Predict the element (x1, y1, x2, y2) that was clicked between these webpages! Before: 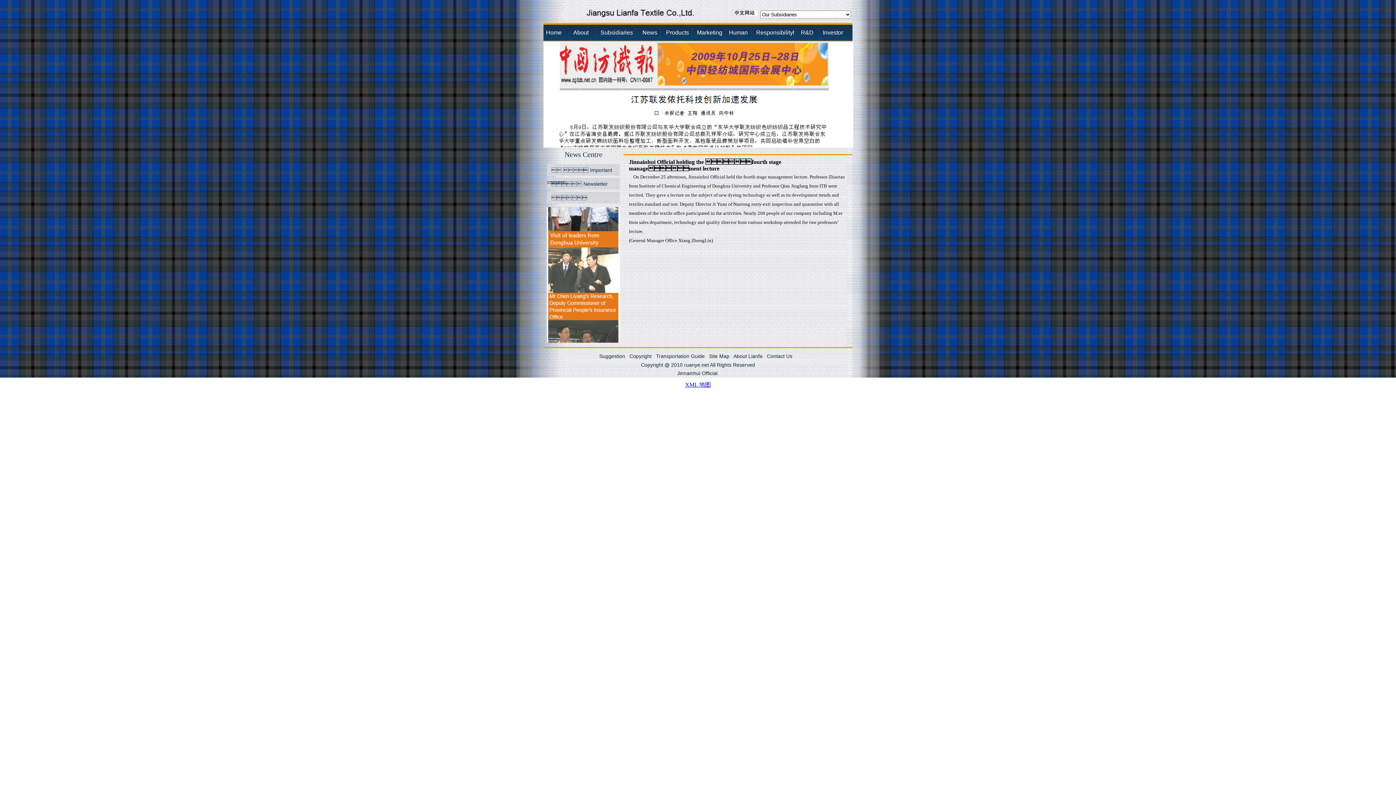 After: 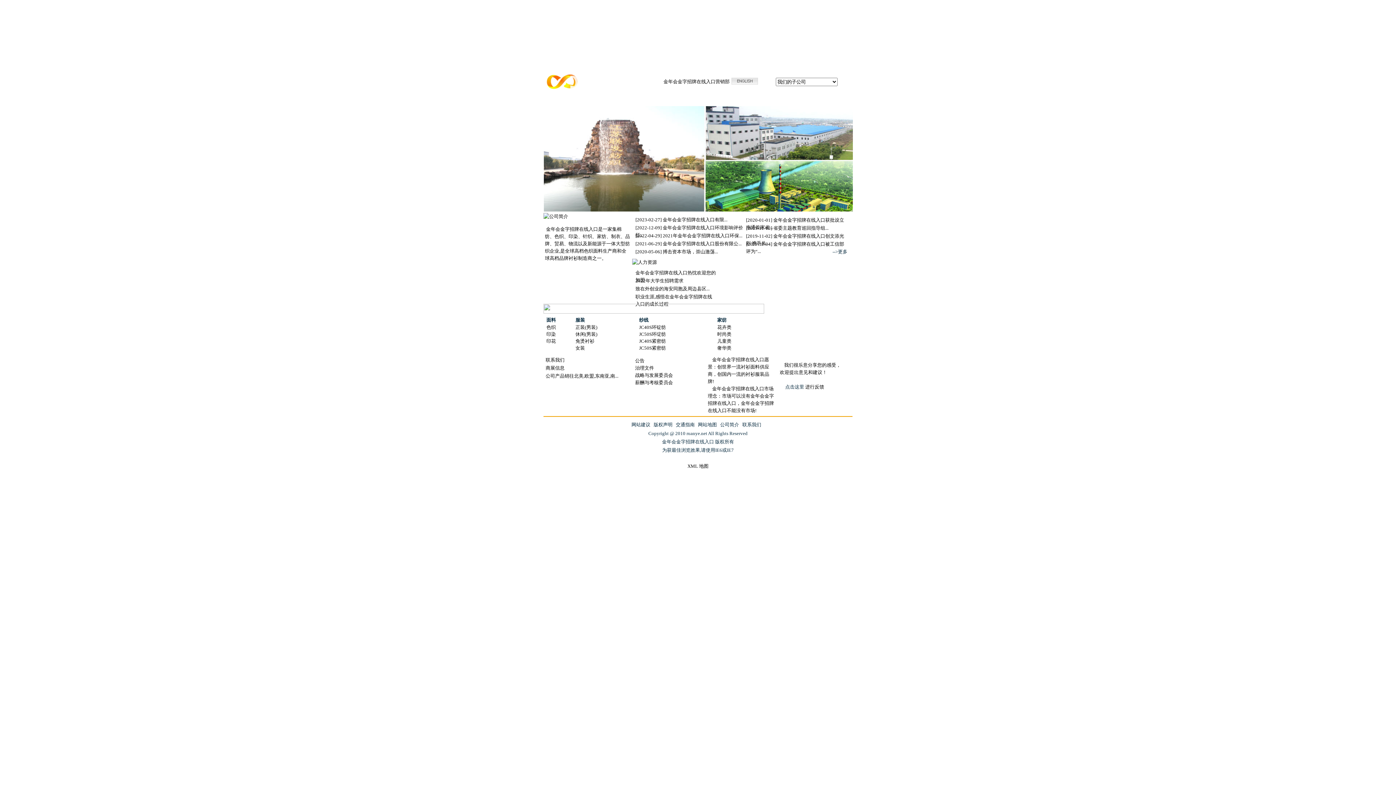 Action: bbox: (731, 12, 758, 17)